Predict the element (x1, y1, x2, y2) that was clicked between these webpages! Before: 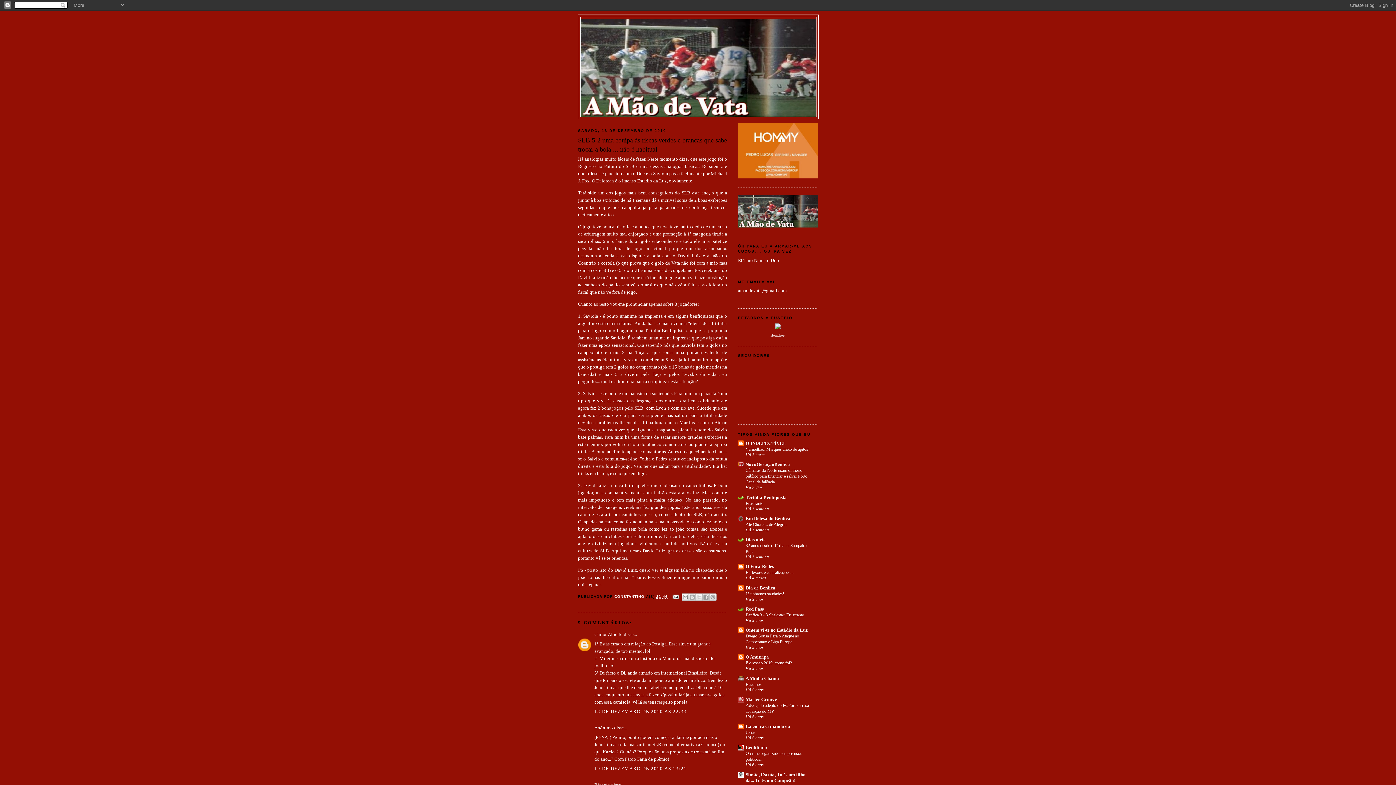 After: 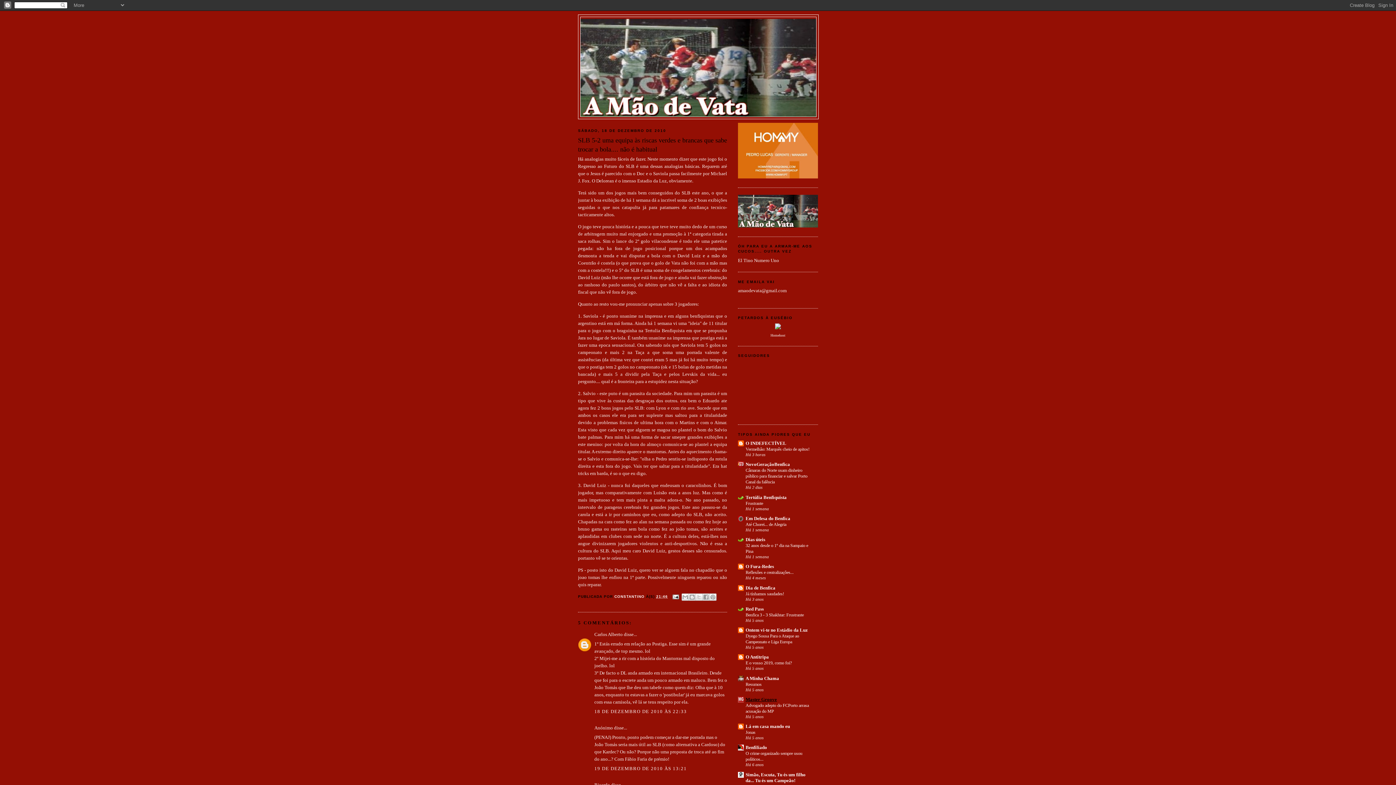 Action: bbox: (745, 697, 777, 702) label: Master Groove